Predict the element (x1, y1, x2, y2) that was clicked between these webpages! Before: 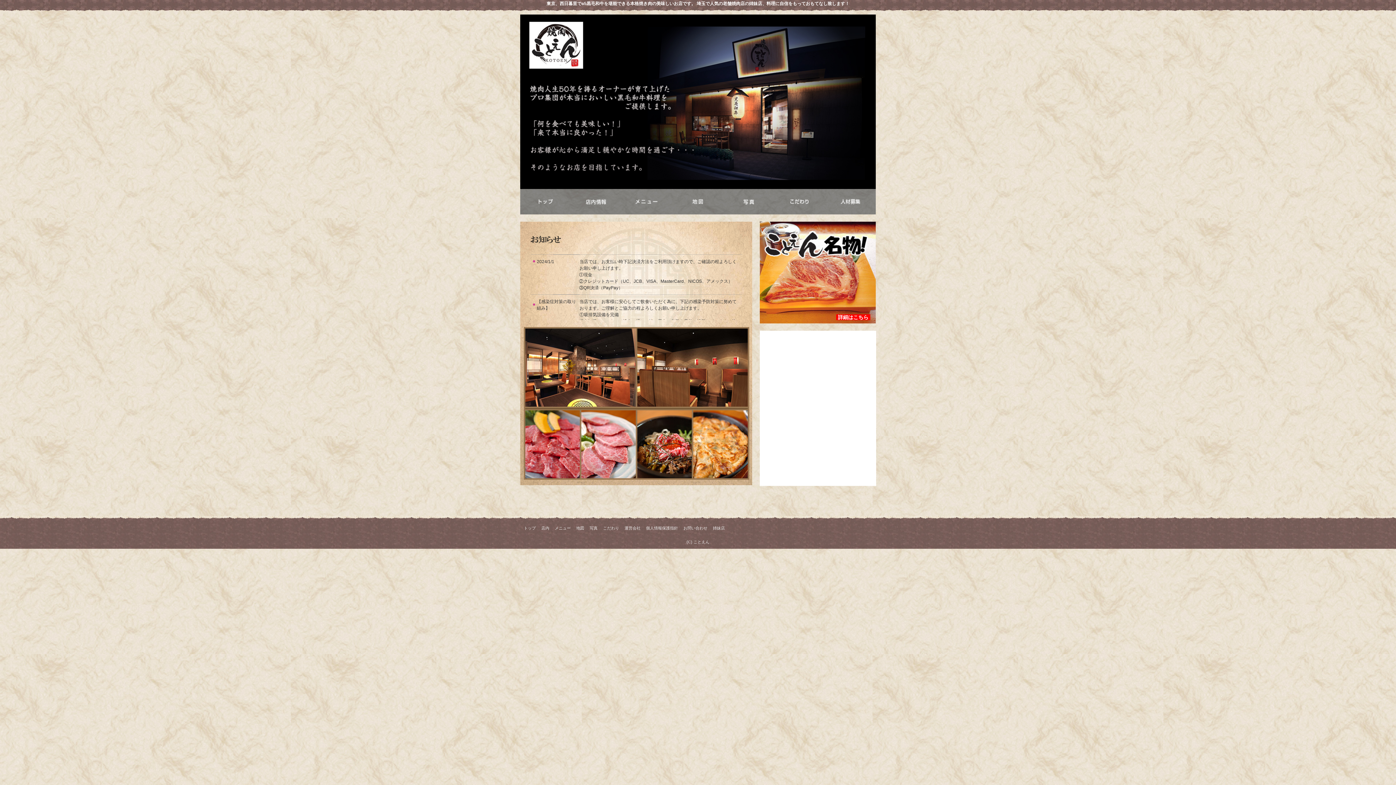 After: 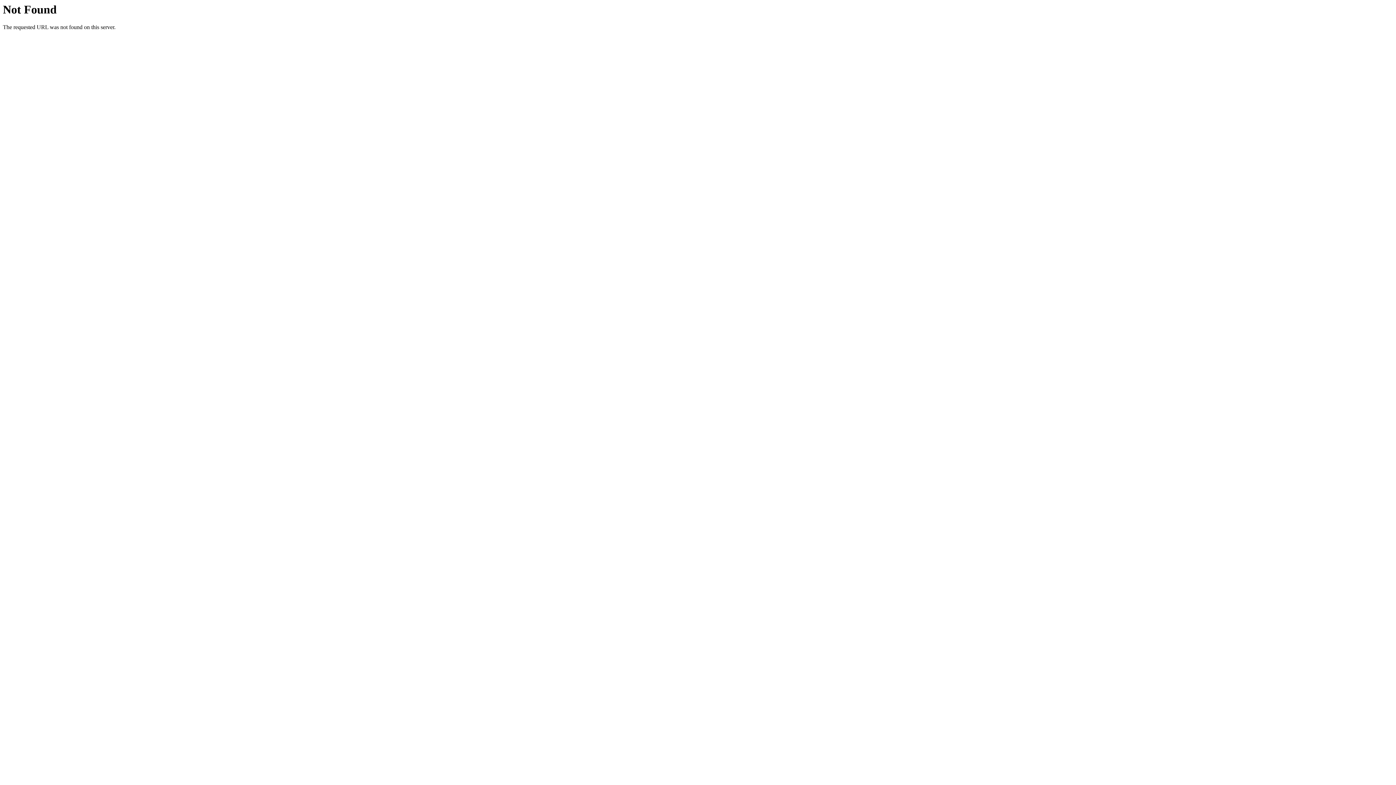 Action: bbox: (1352, 746, 1378, 772)